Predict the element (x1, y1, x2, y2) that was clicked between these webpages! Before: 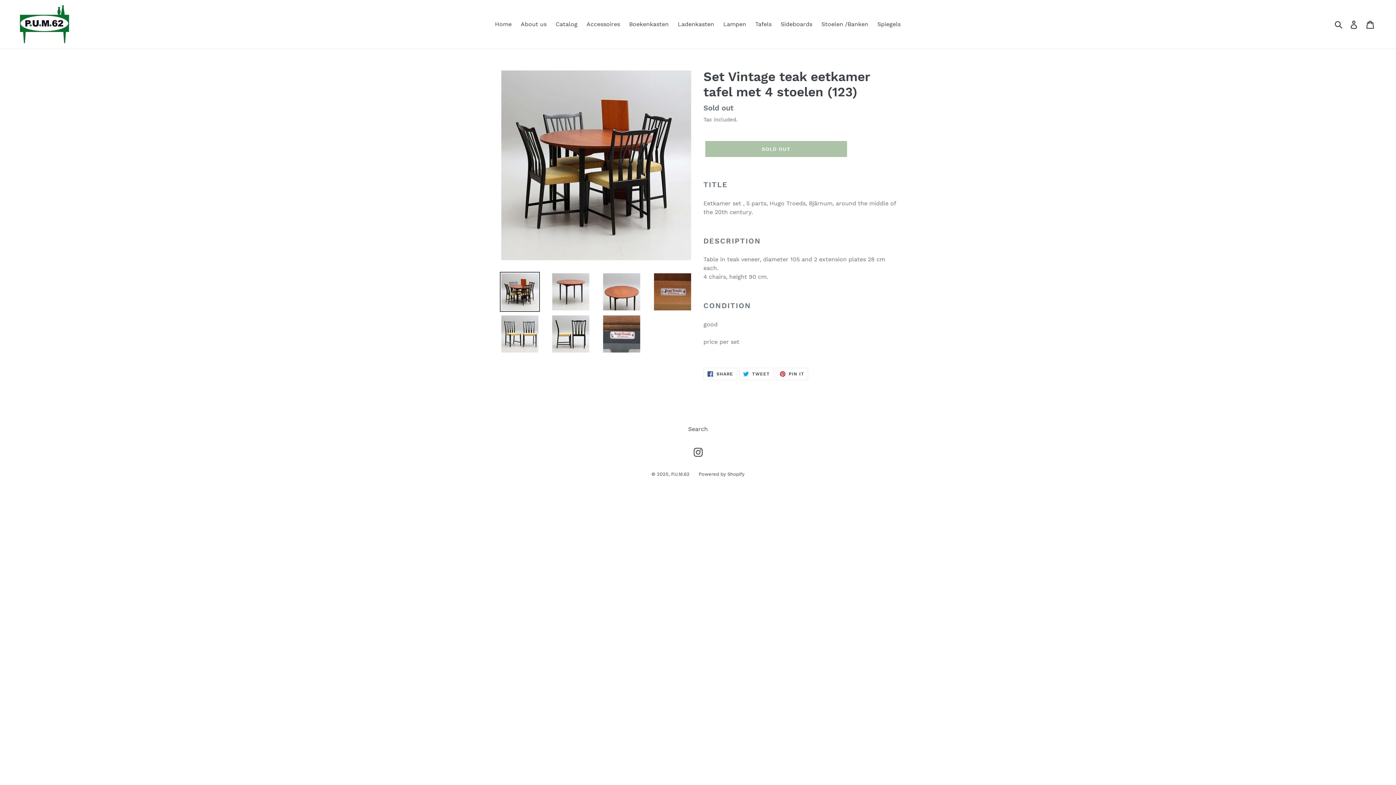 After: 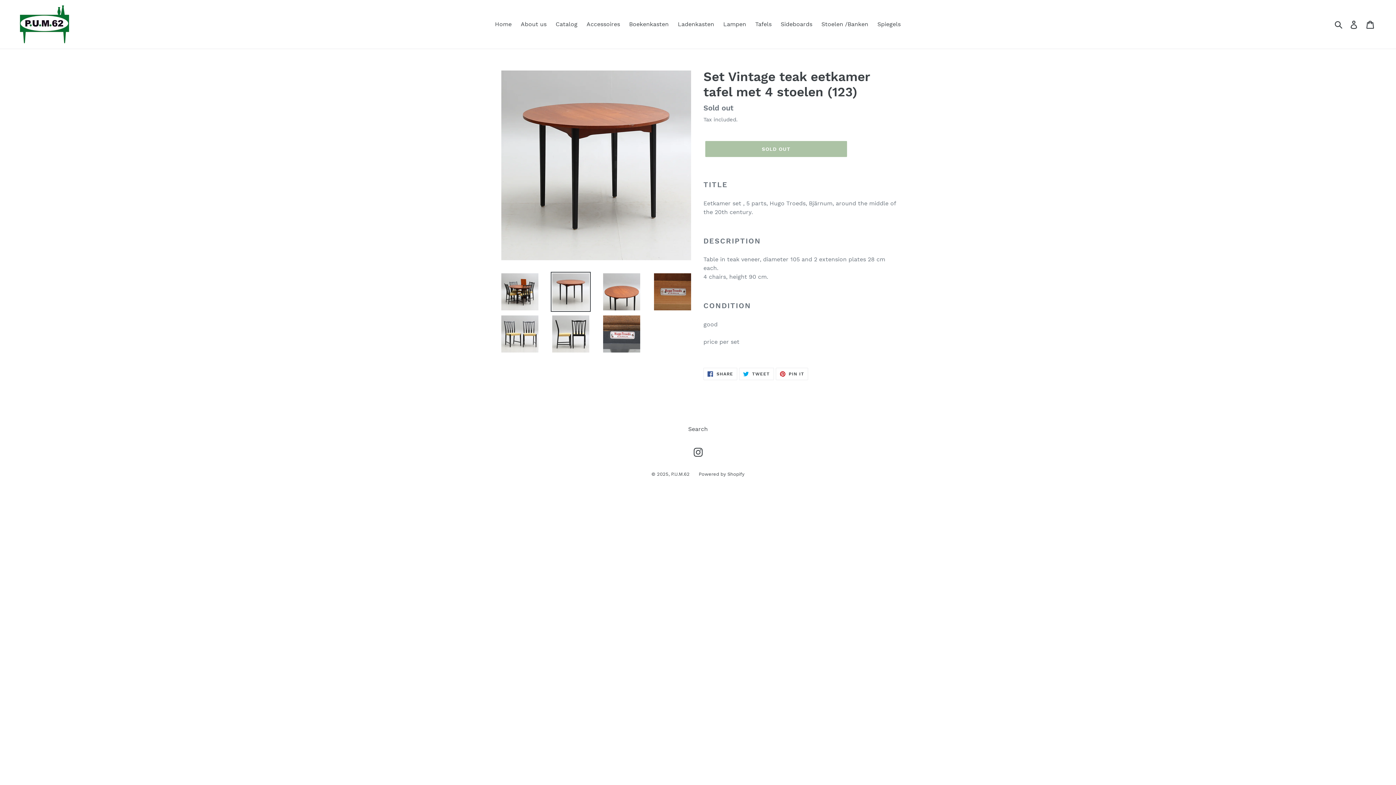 Action: bbox: (550, 272, 590, 312)